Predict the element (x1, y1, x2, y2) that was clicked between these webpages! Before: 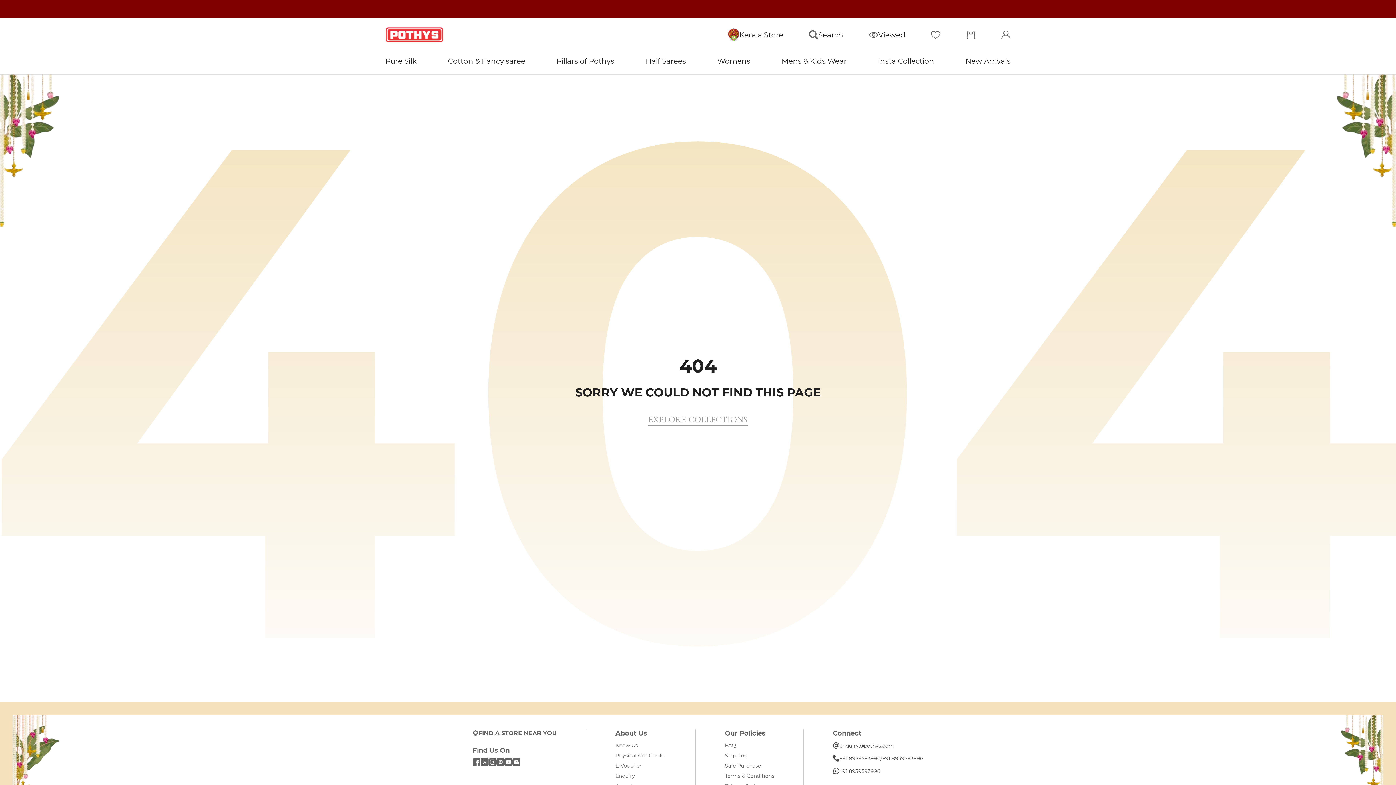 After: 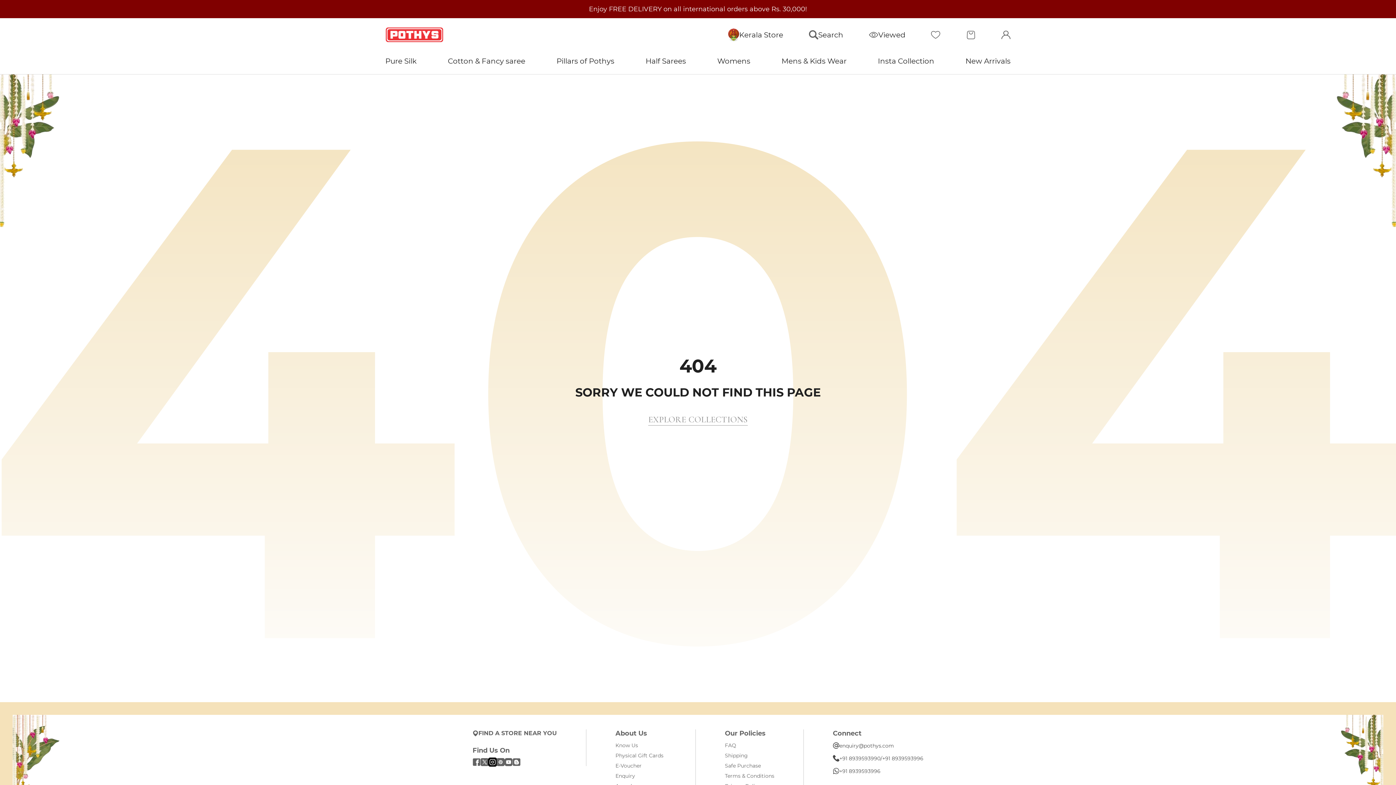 Action: label: Follow on Instagram bbox: (488, 758, 496, 766)